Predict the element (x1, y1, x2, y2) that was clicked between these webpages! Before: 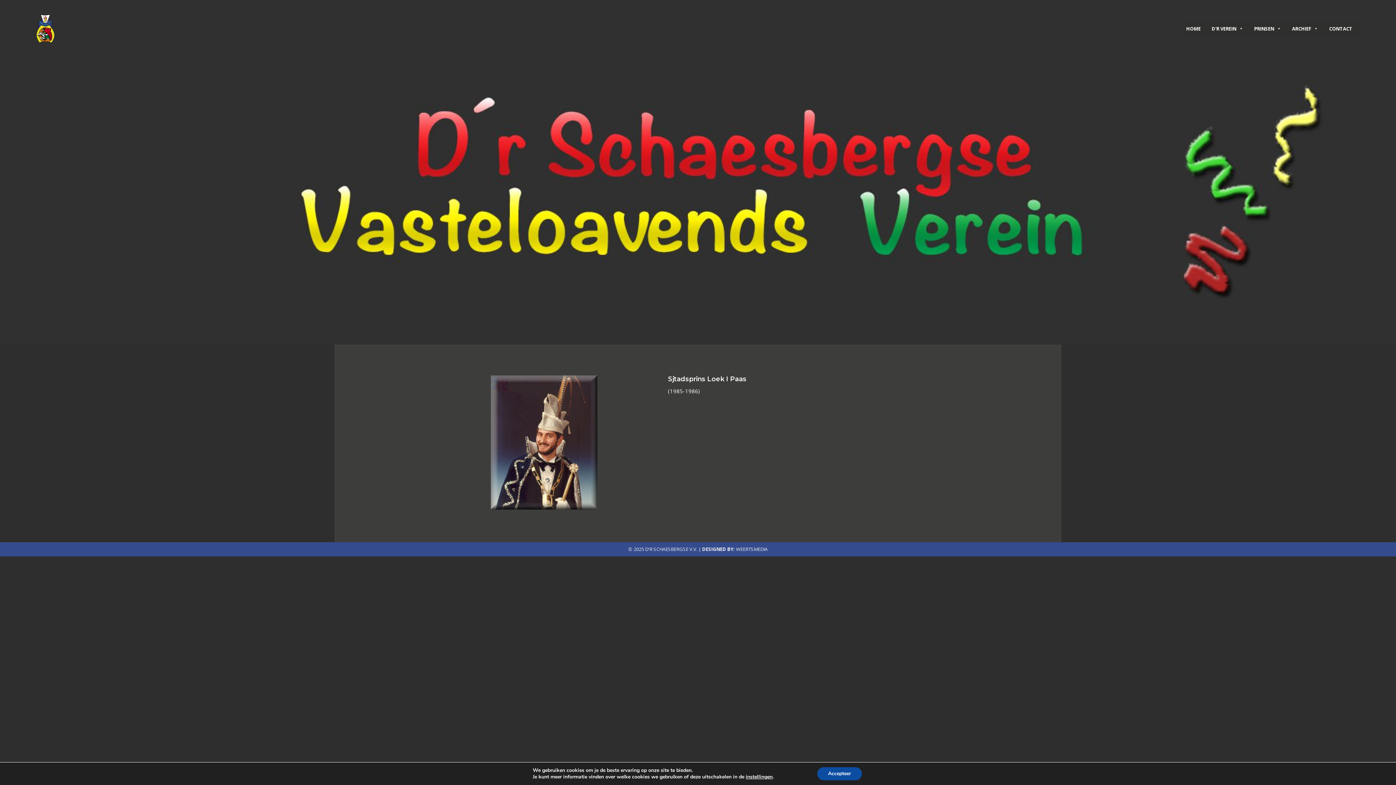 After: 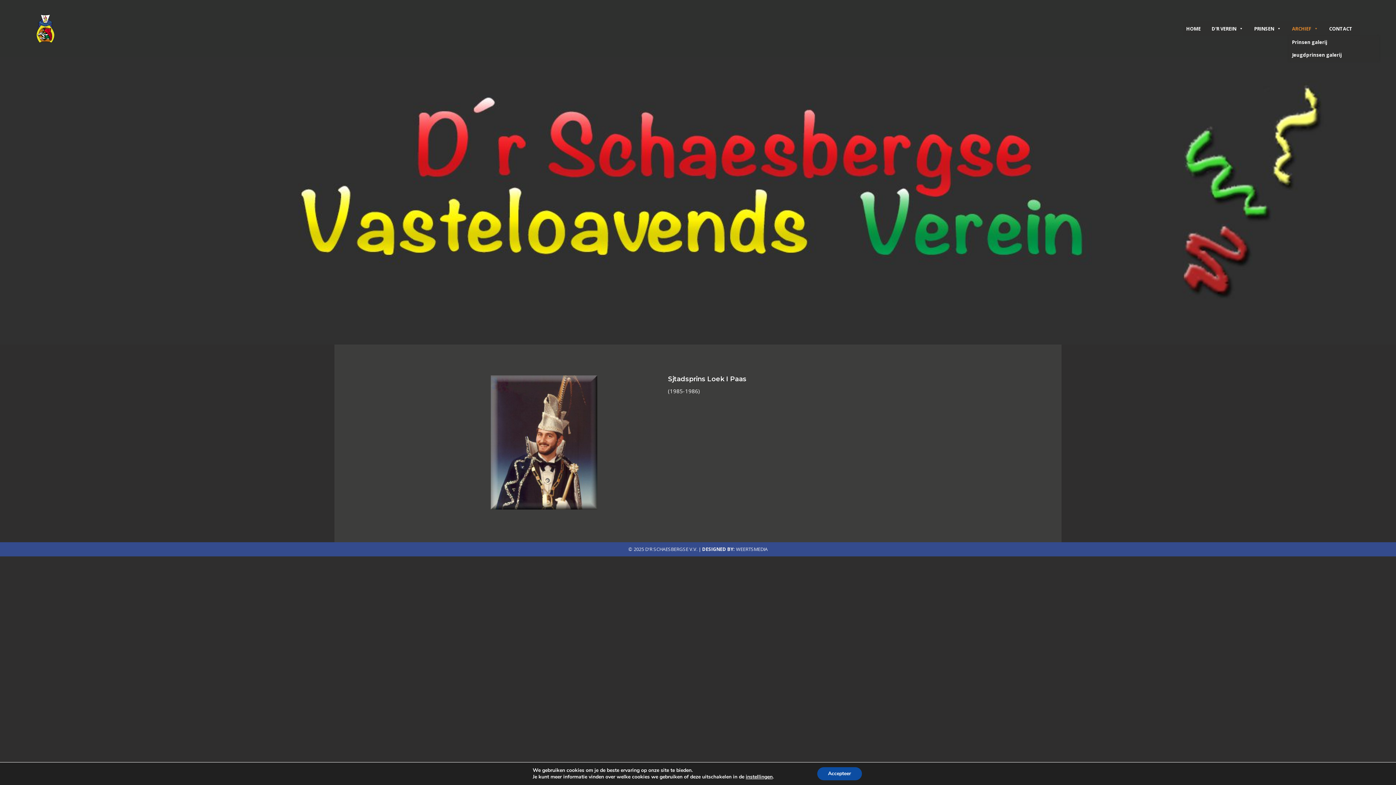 Action: label: ARCHIEF bbox: (1288, 21, 1322, 36)